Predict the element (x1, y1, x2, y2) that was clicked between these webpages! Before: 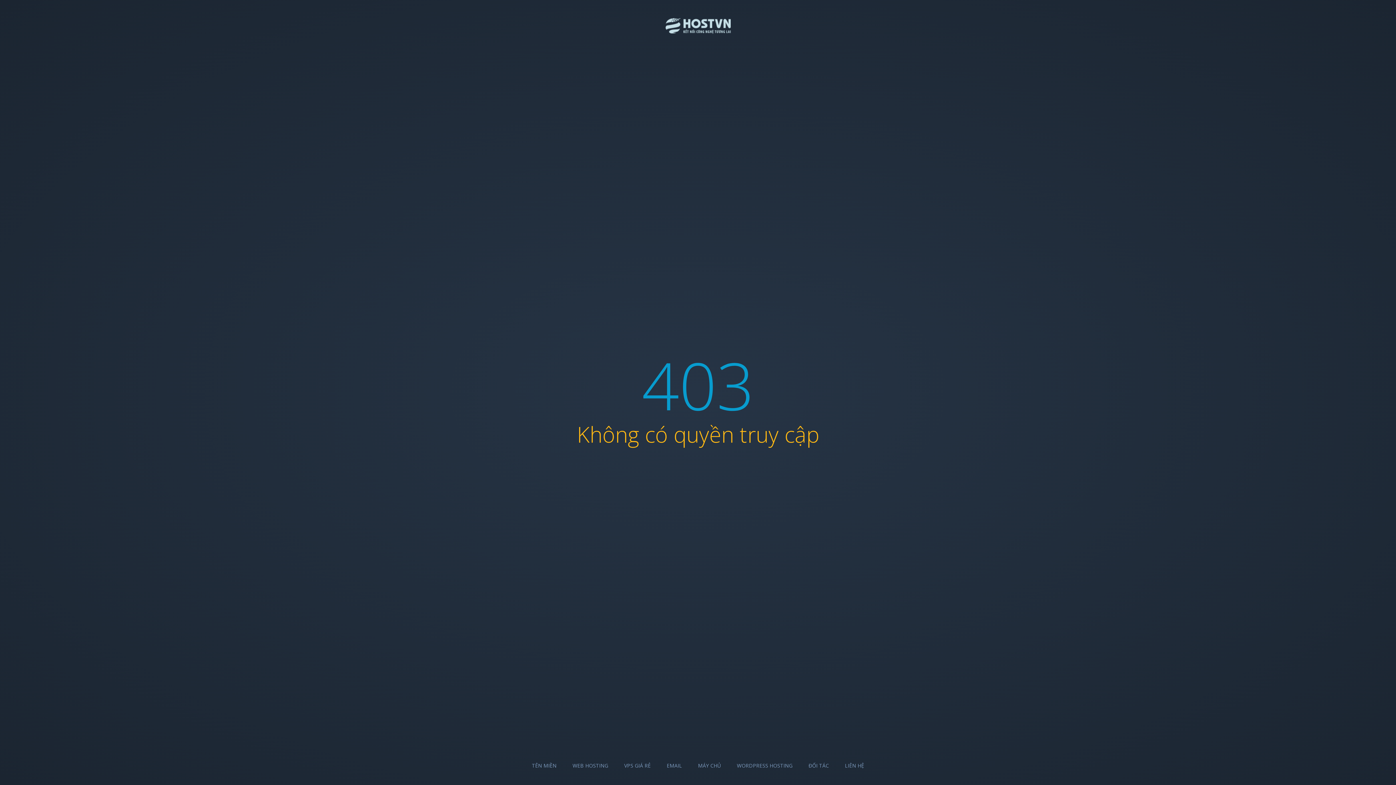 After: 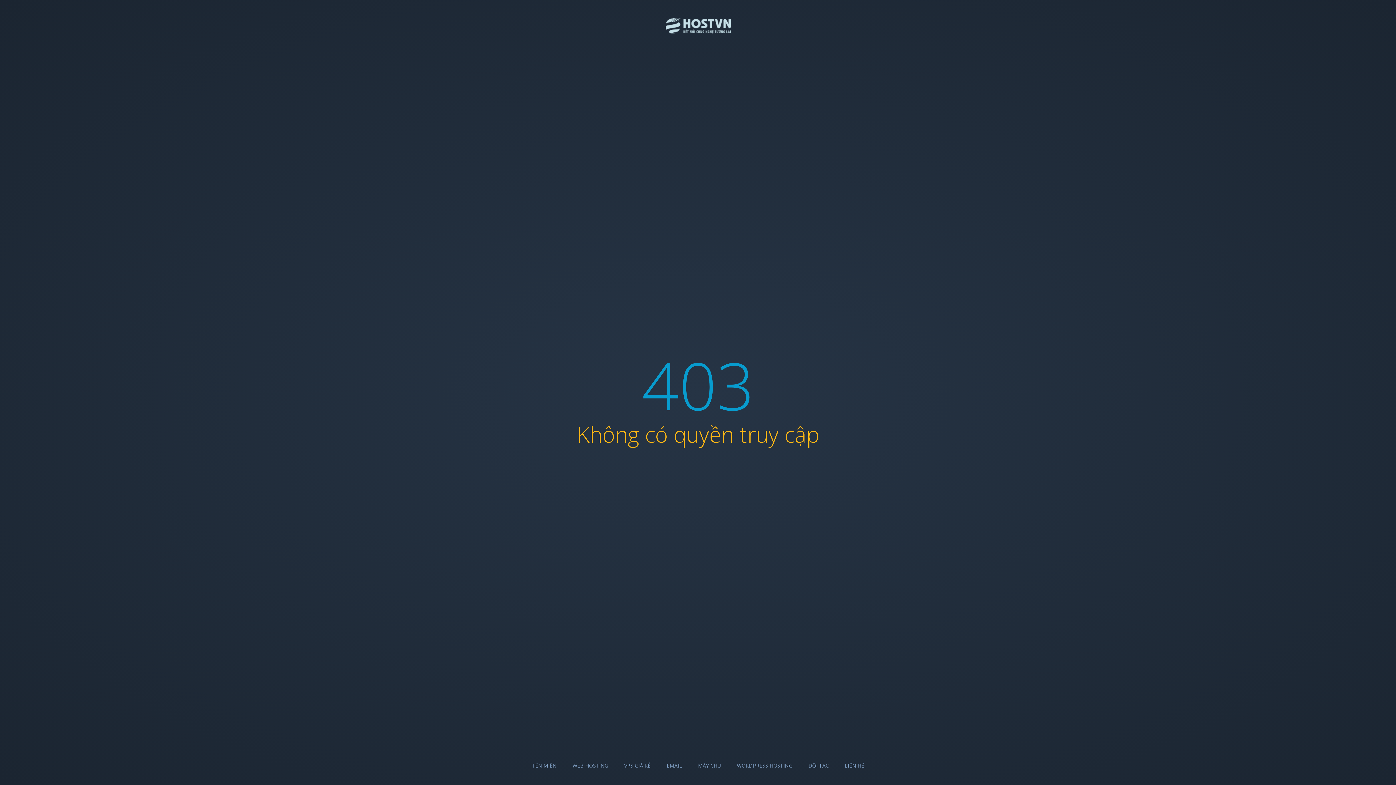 Action: bbox: (698, 762, 721, 769) label: MÁY CHỦ